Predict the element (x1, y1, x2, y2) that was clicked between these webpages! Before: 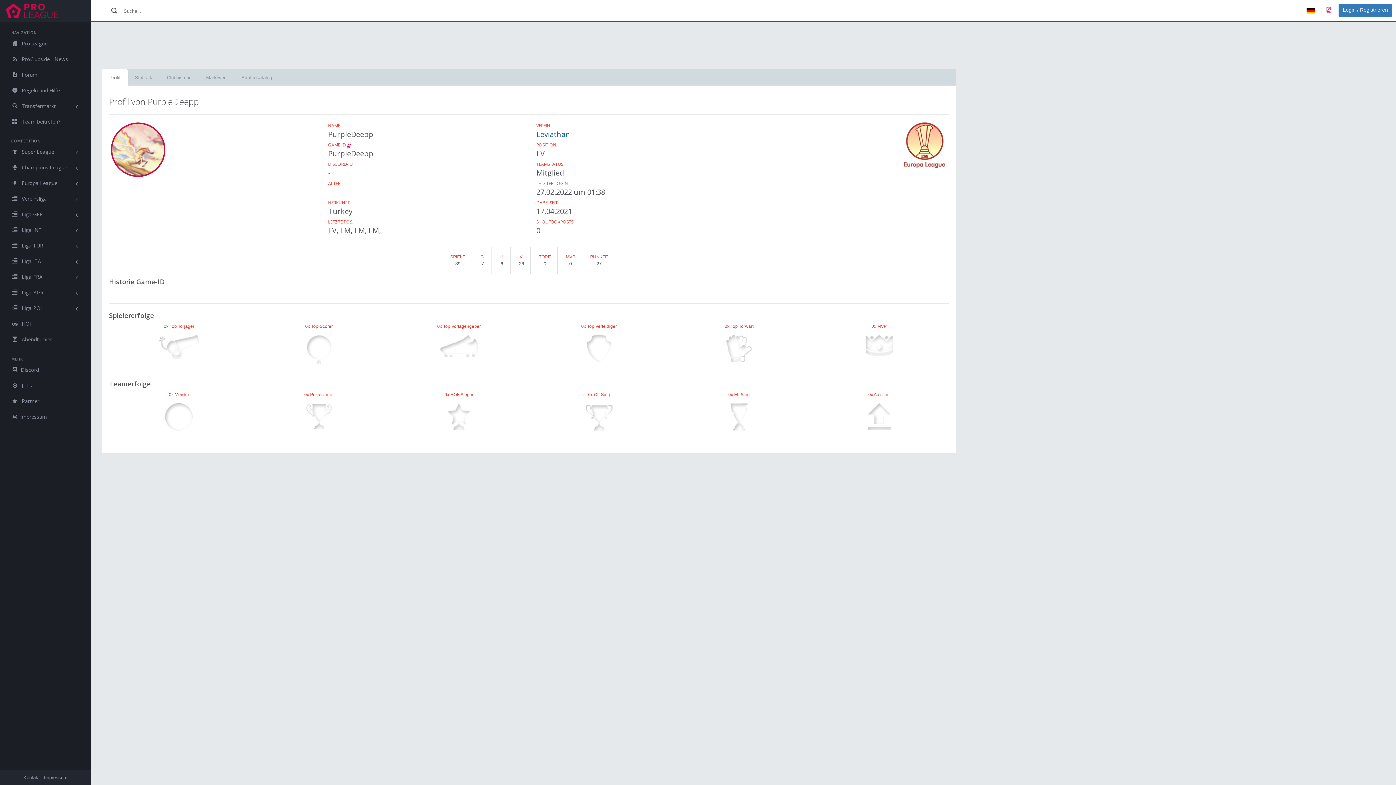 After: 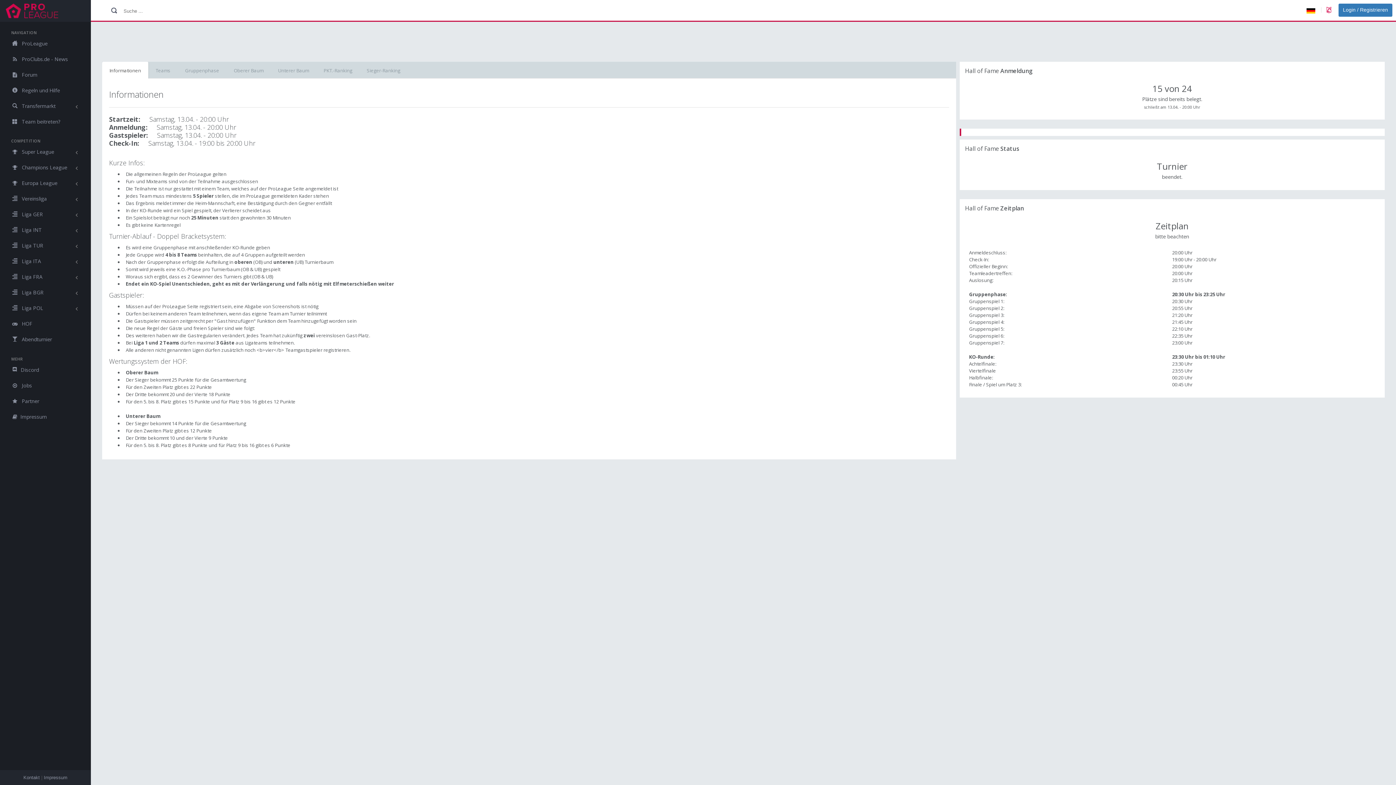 Action: label:  HOF bbox: (0, 316, 90, 331)